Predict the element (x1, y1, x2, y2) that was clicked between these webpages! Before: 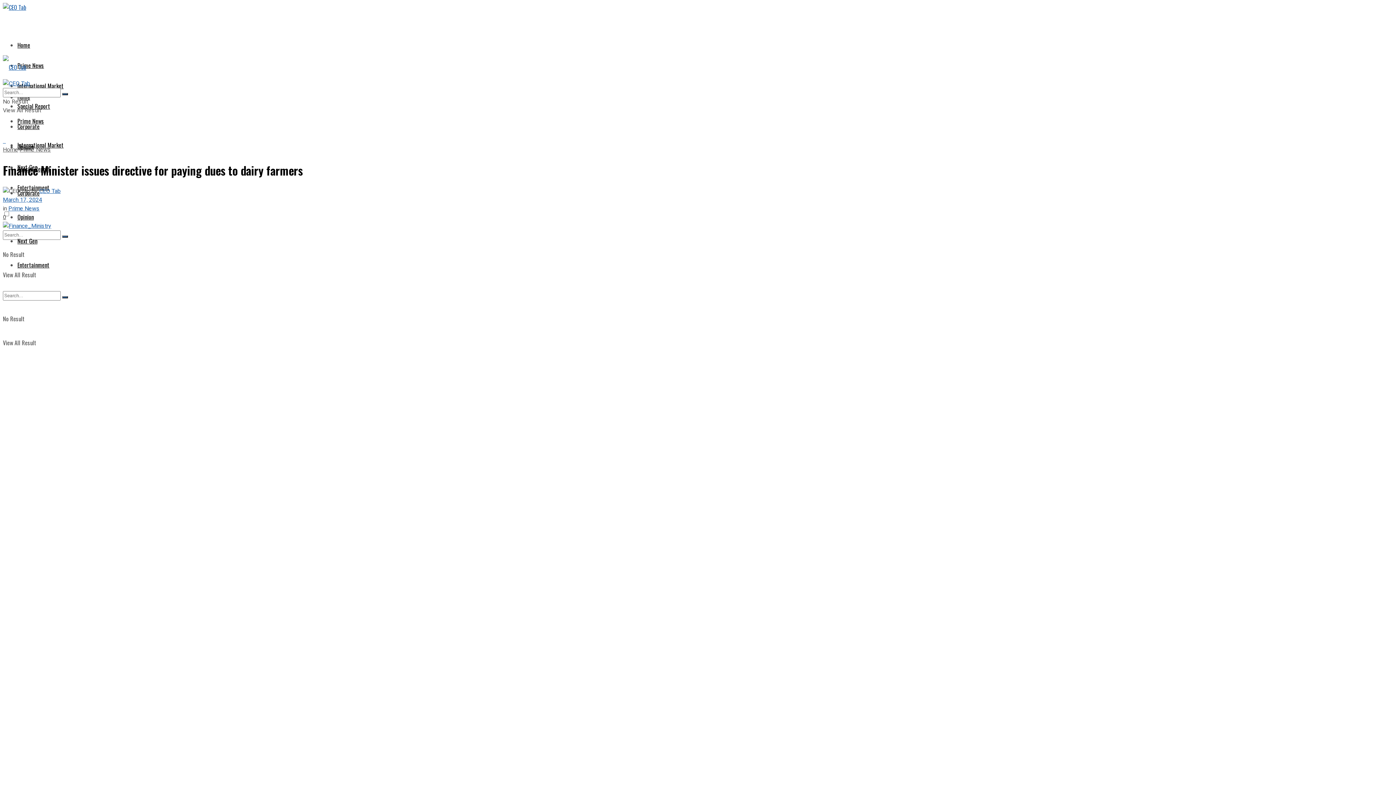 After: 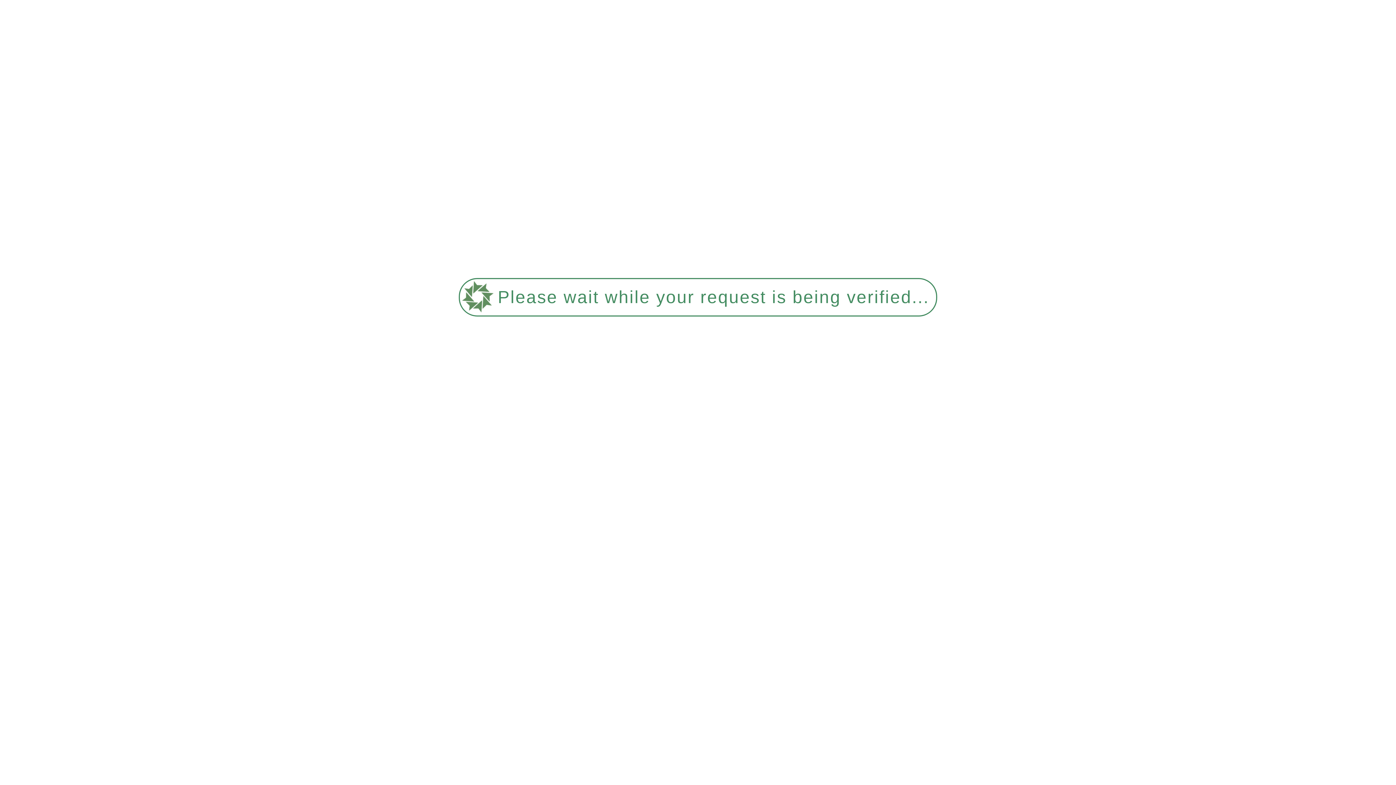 Action: label: Entertainment bbox: (17, 260, 49, 269)